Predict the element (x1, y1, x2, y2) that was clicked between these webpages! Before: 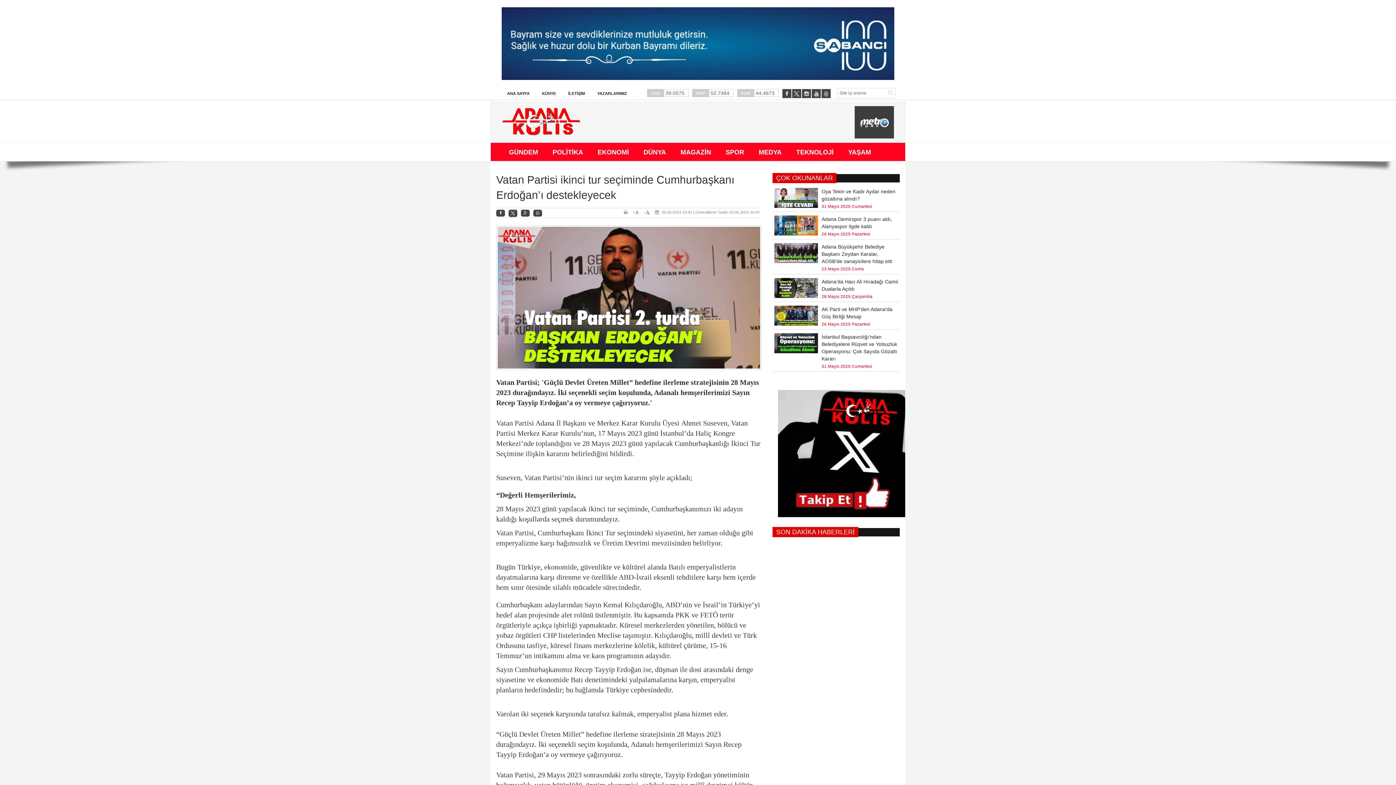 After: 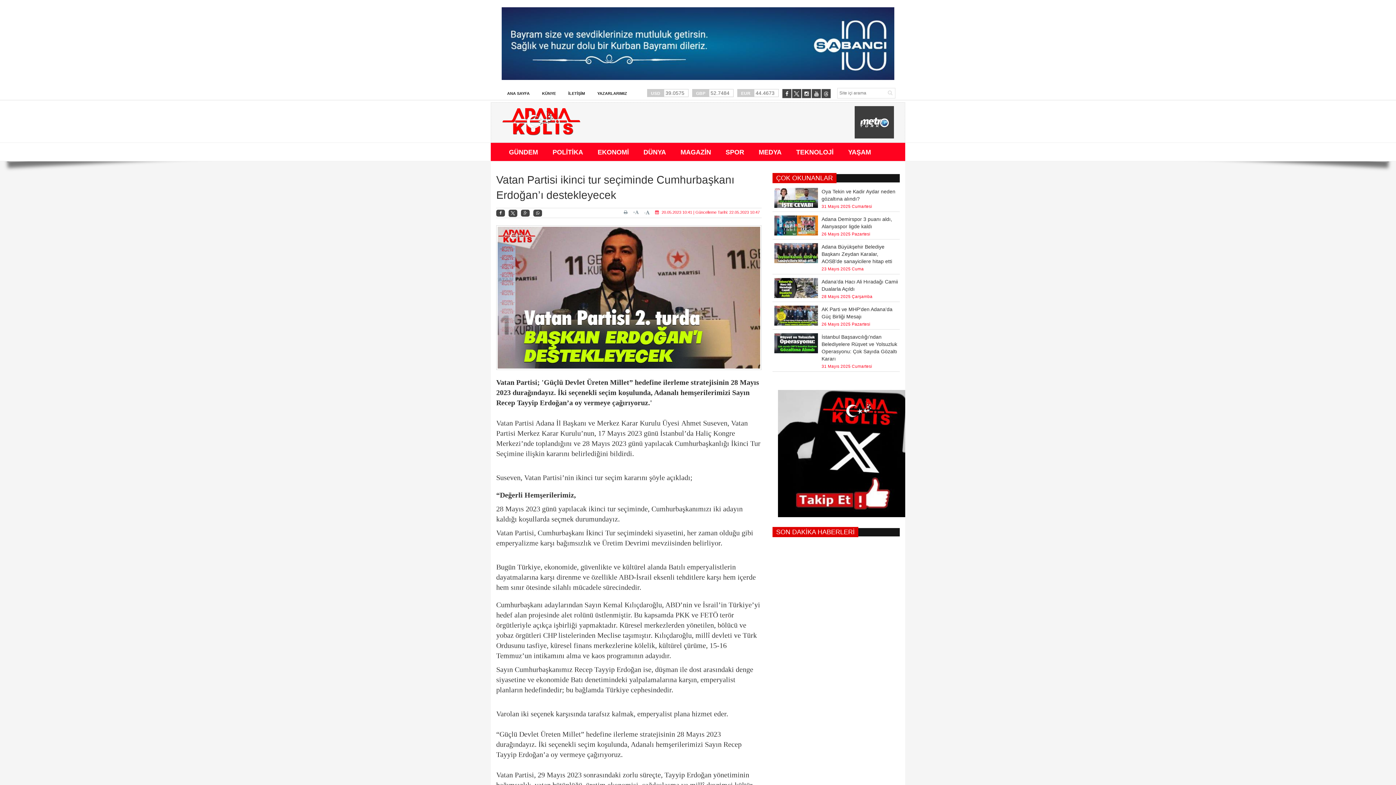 Action: label:  20.05.2023 10:41 | Güncelleme Tarihi: 22.05.2023 10:47 bbox: (655, 209, 760, 215)